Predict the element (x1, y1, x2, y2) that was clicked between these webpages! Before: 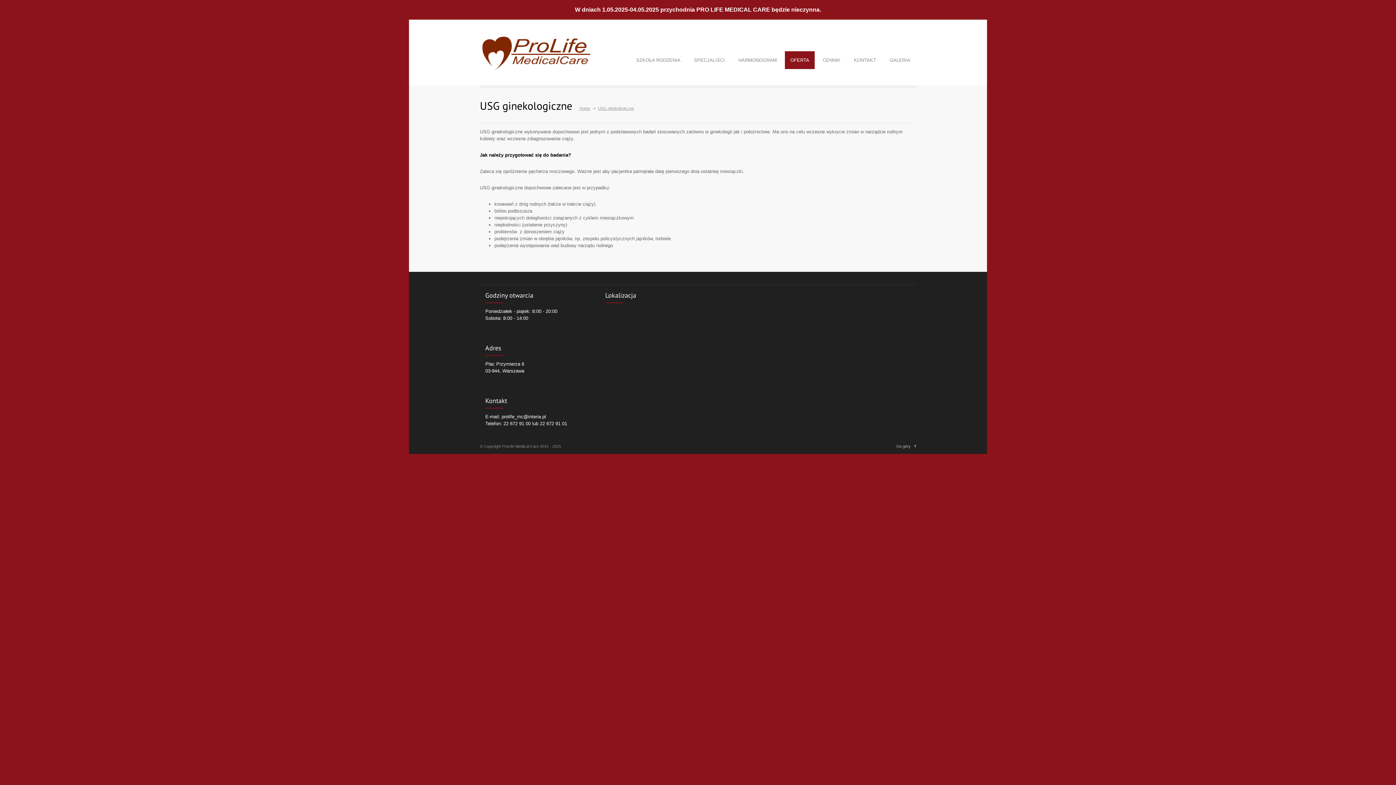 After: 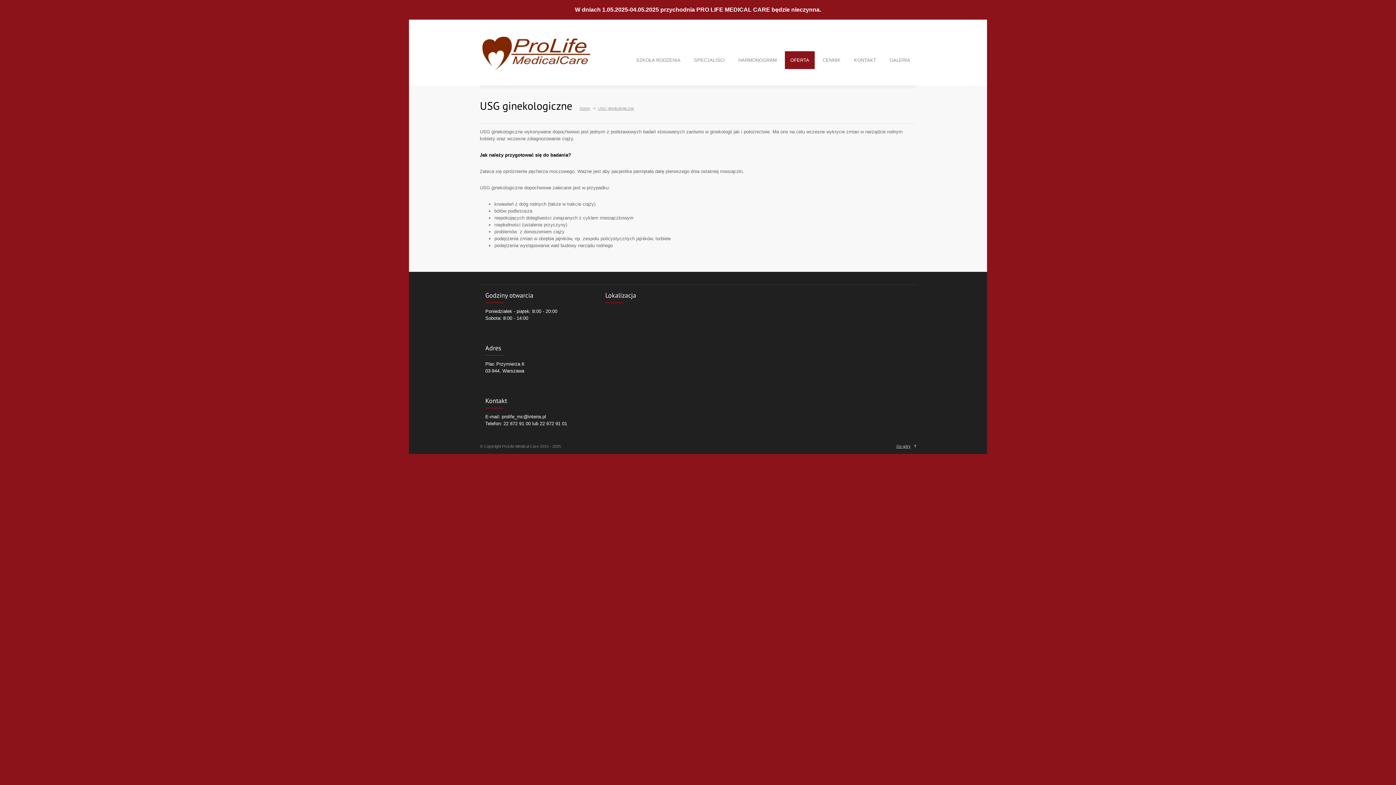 Action: label: Do góry bbox: (896, 444, 916, 448)